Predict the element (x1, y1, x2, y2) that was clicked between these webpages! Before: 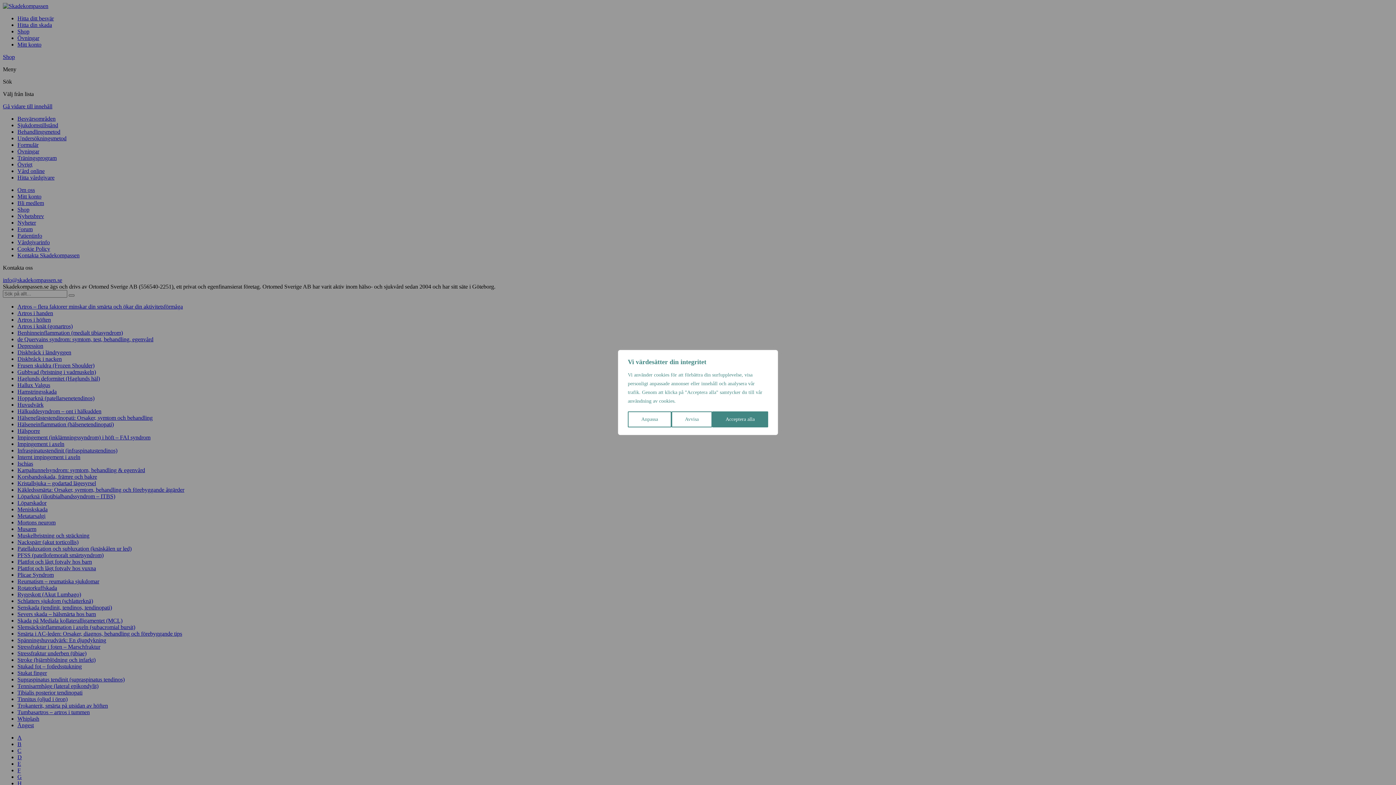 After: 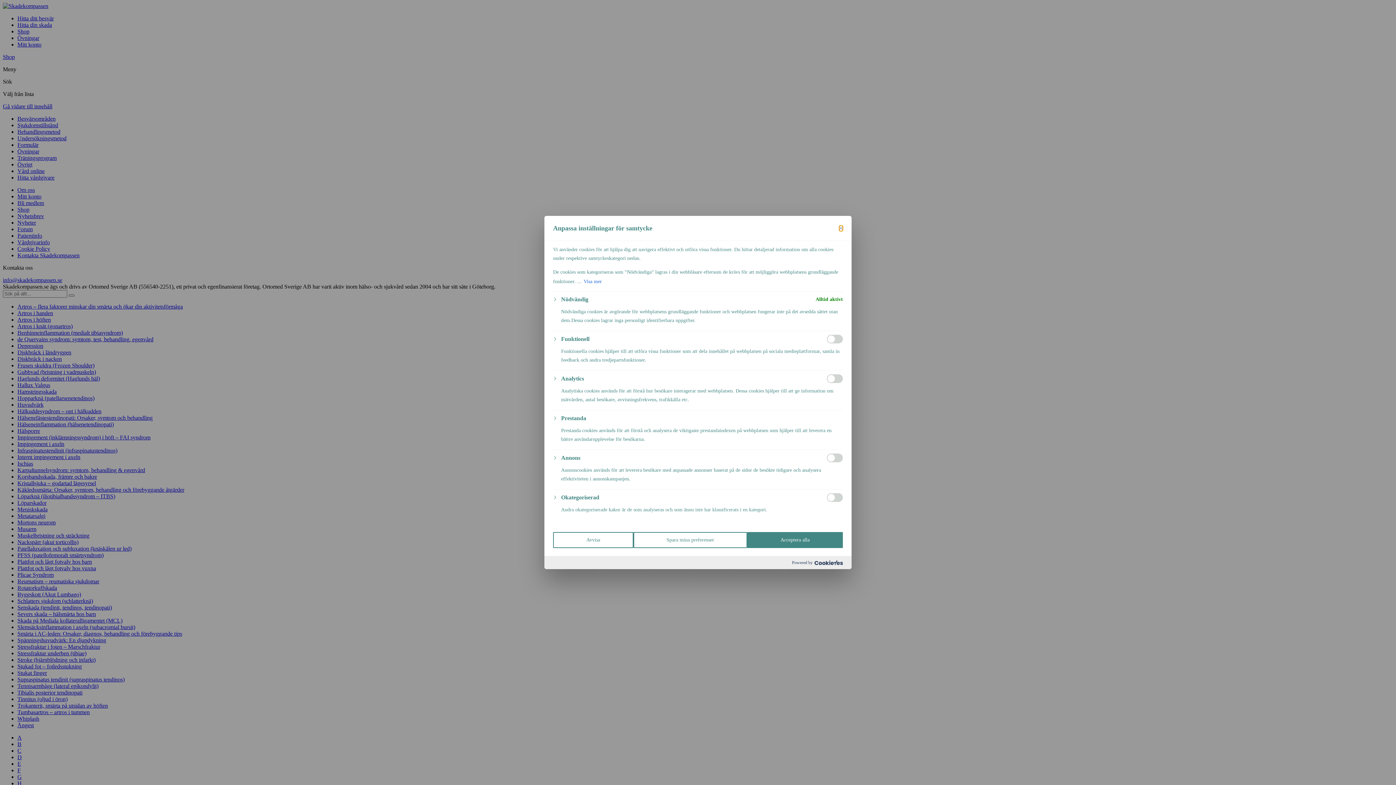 Action: bbox: (628, 411, 671, 427) label: Anpassa